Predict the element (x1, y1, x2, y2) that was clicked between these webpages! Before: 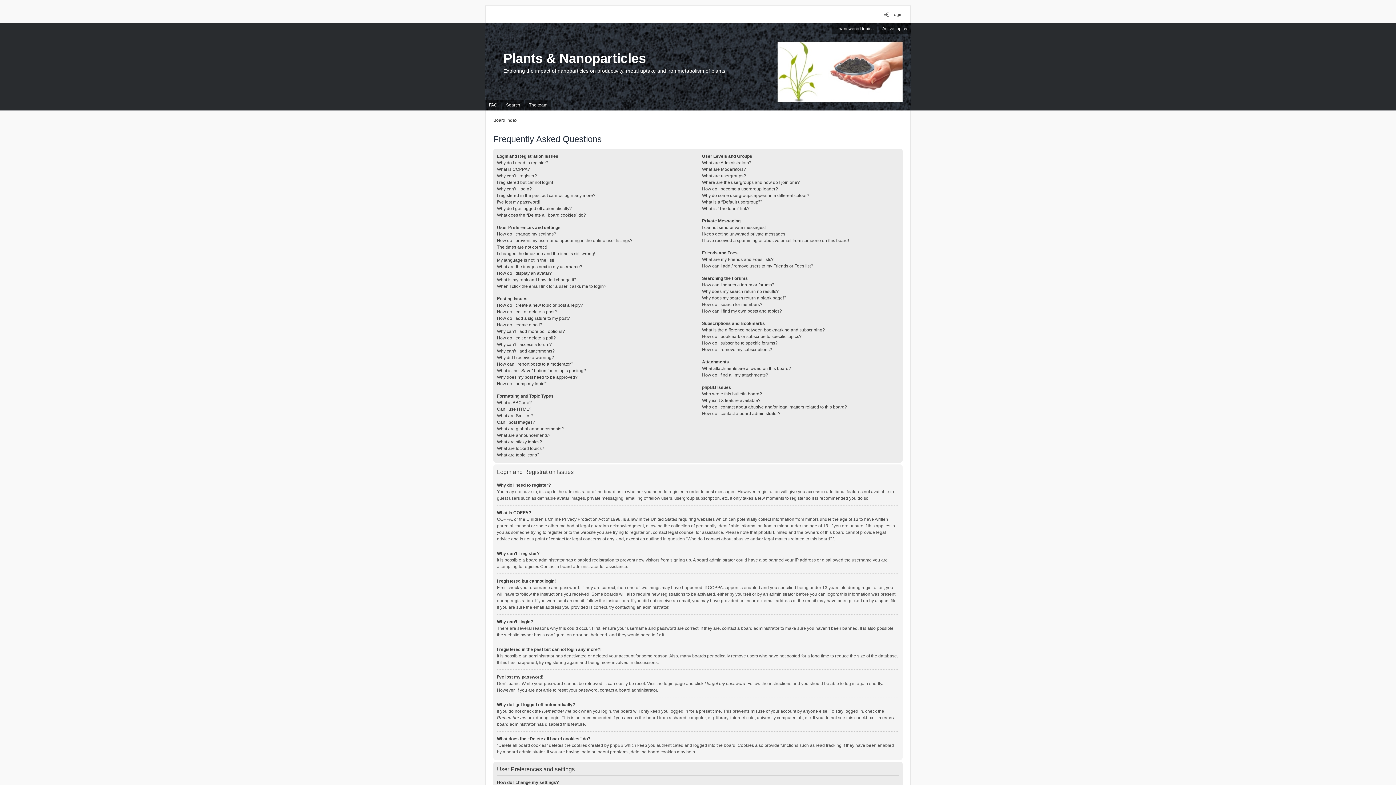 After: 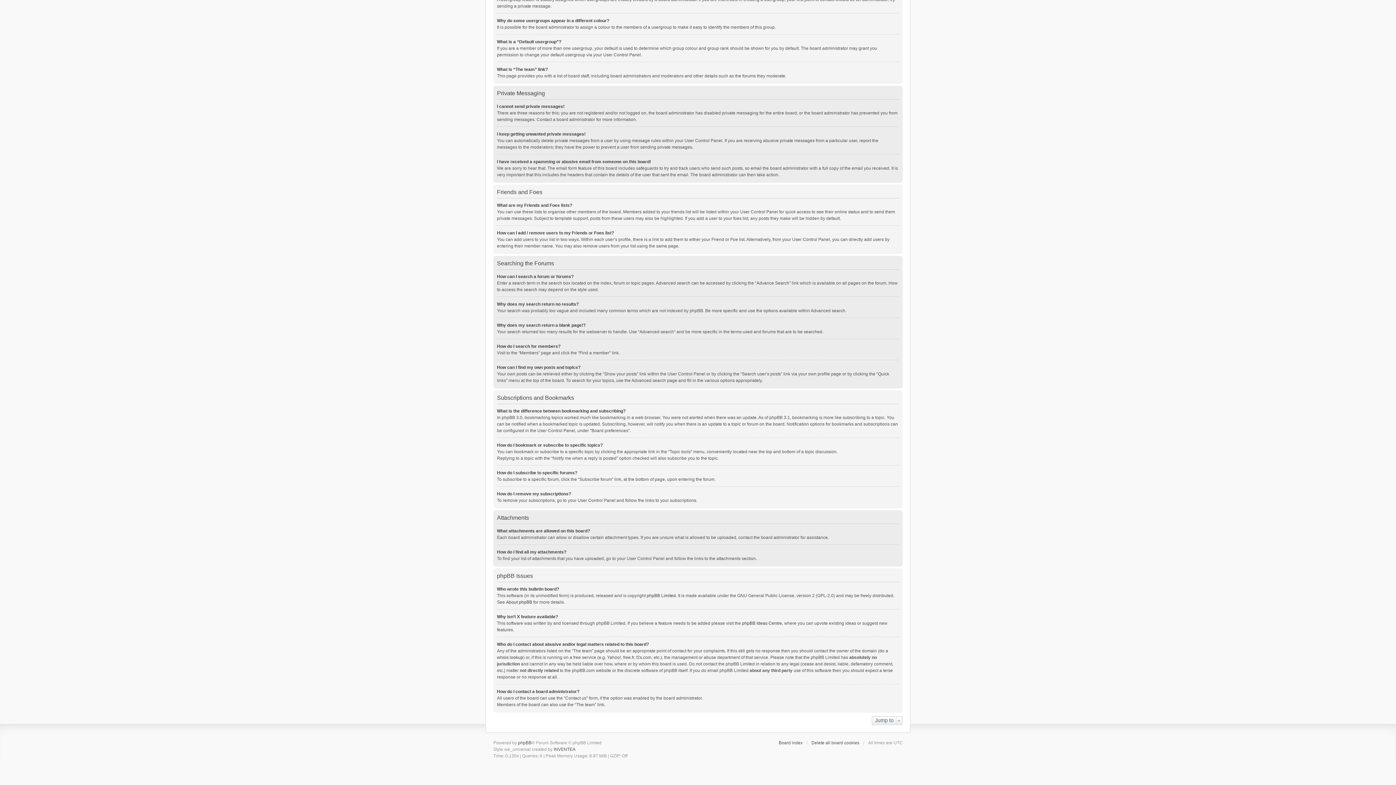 Action: bbox: (702, 391, 762, 396) label: Who wrote this bulletin board?